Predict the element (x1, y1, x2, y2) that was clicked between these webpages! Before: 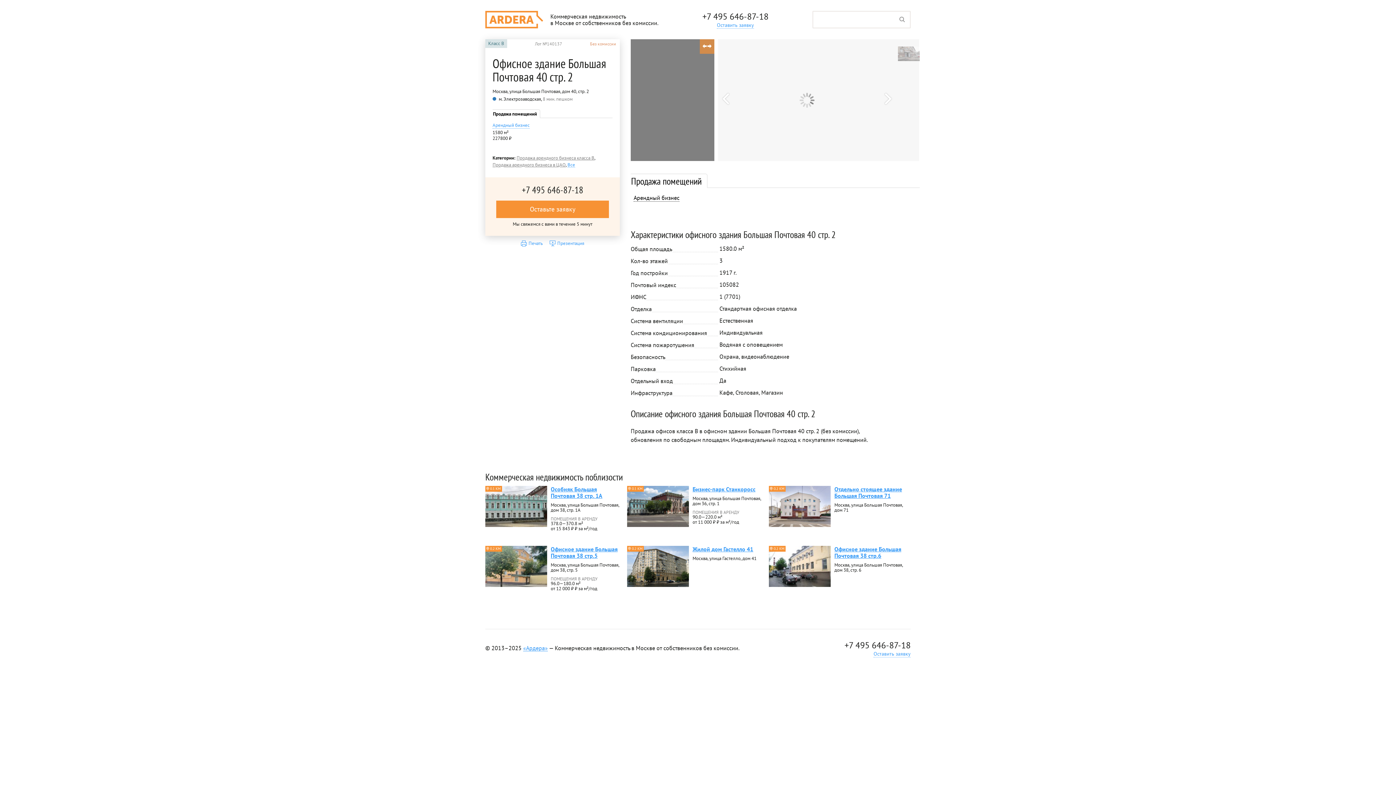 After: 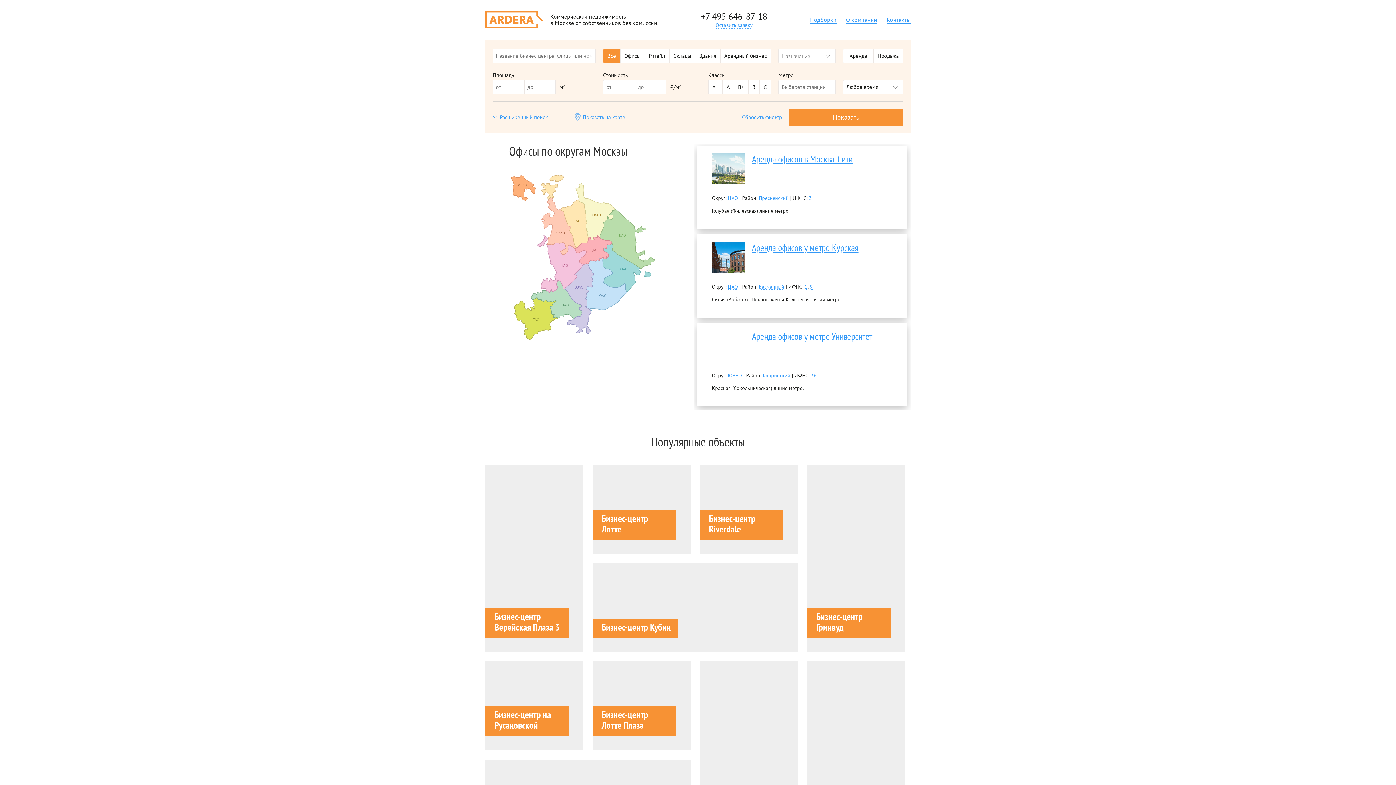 Action: bbox: (485, 10, 549, 28)